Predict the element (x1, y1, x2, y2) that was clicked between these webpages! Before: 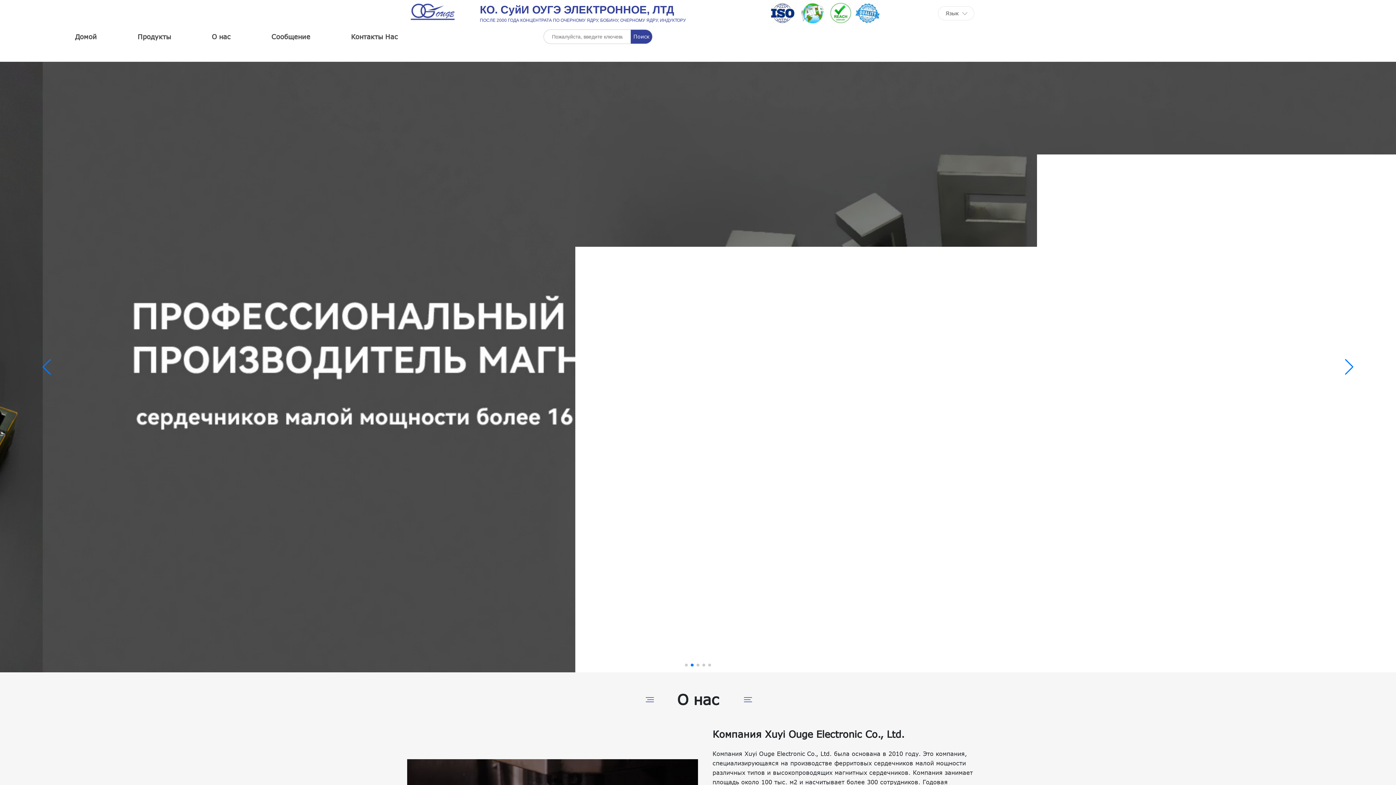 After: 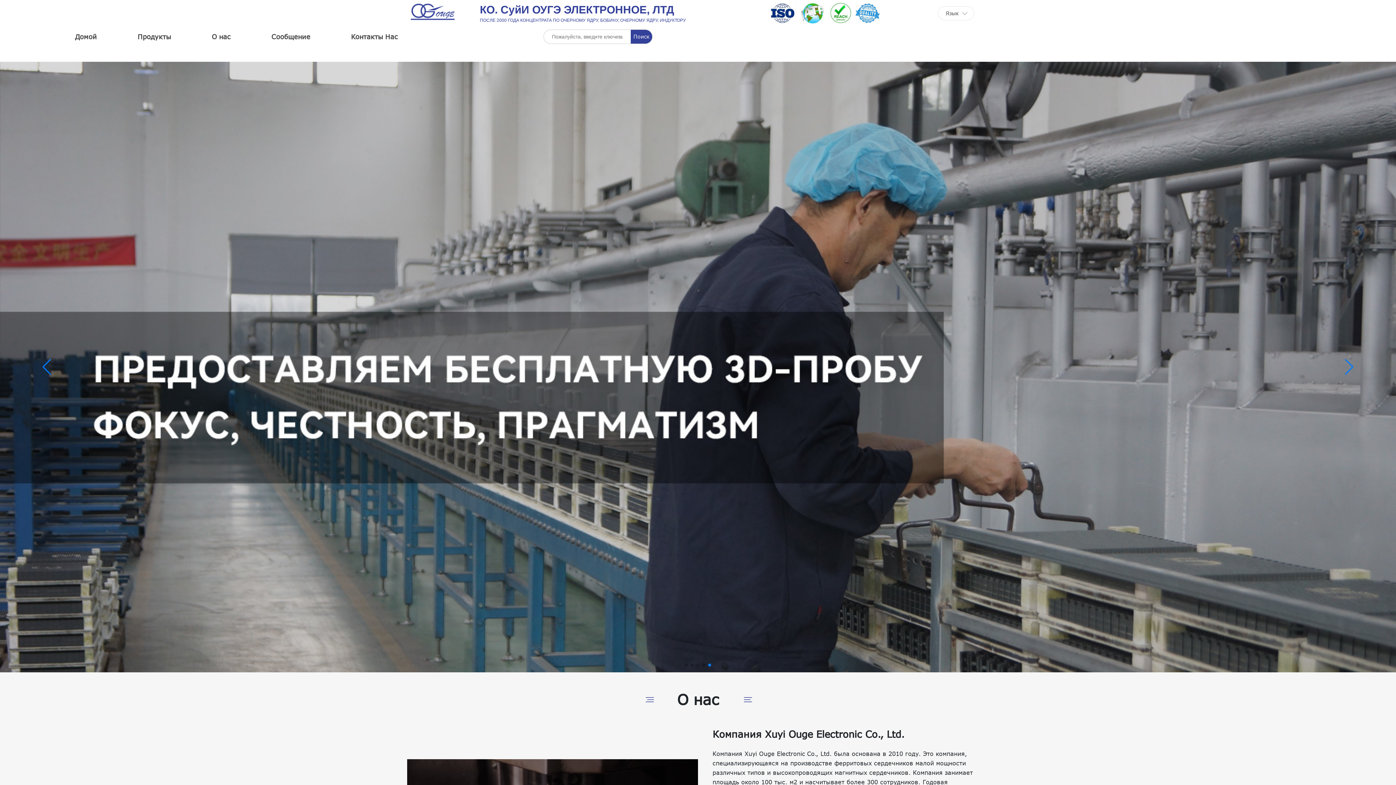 Action: label: Go to slide 5 bbox: (708, 664, 711, 666)